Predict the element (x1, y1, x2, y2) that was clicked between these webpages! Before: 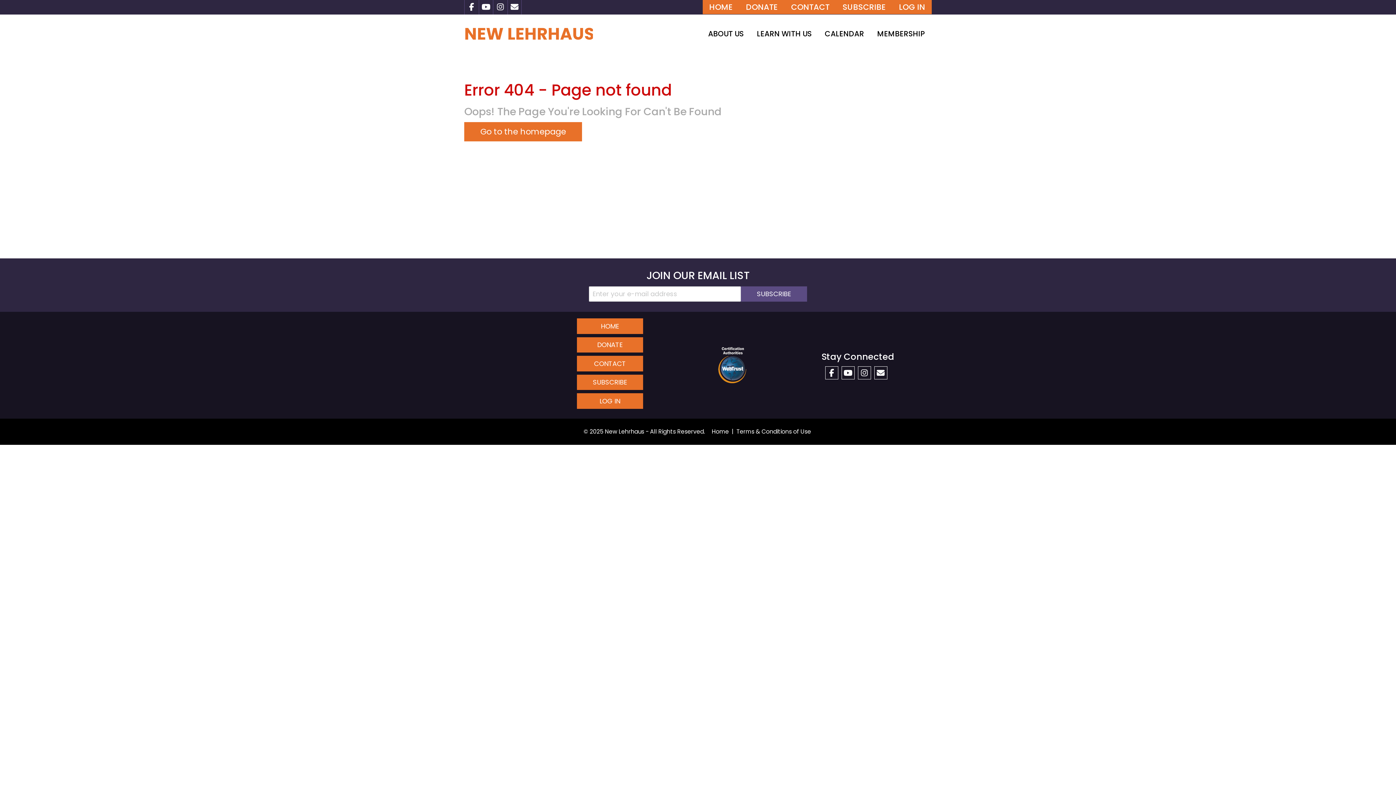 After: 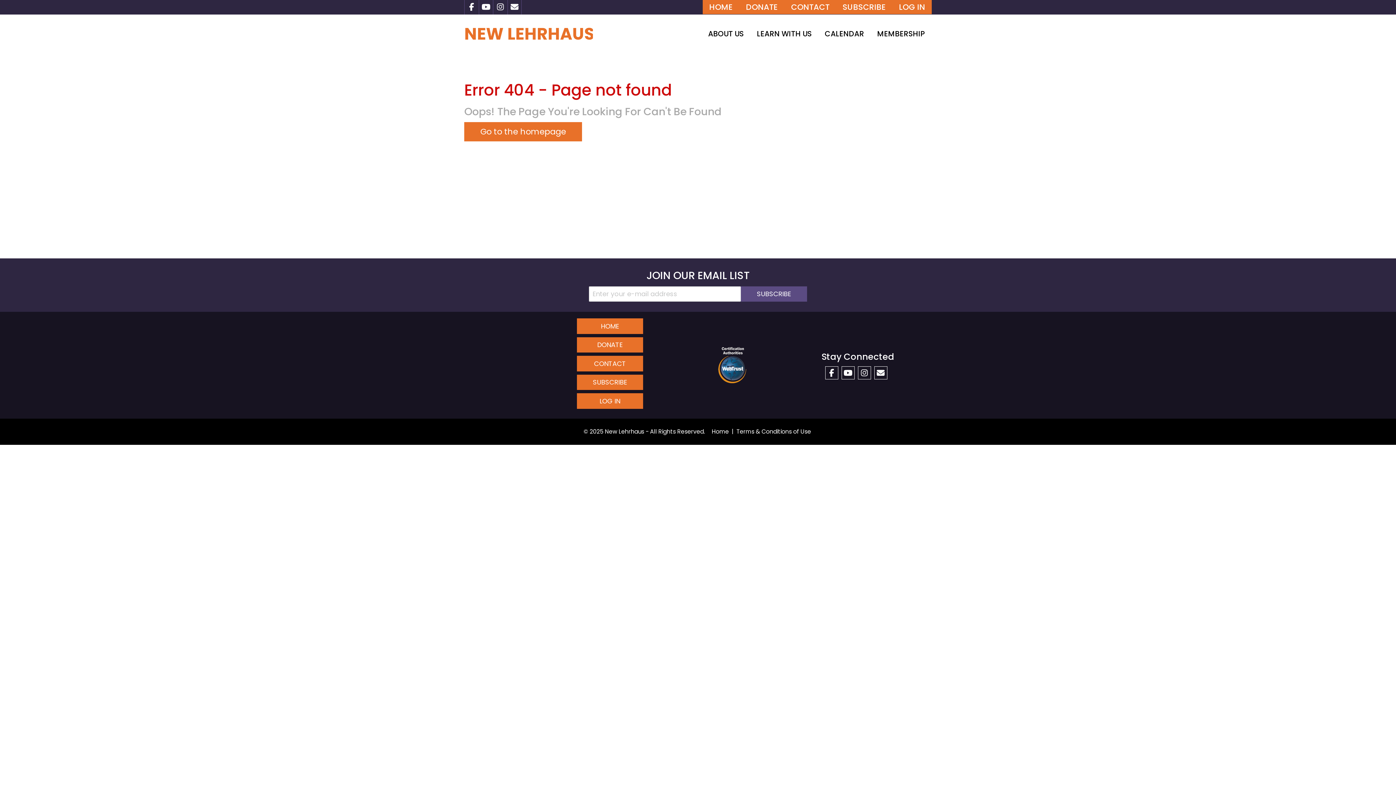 Action: bbox: (478, 0, 493, 14)